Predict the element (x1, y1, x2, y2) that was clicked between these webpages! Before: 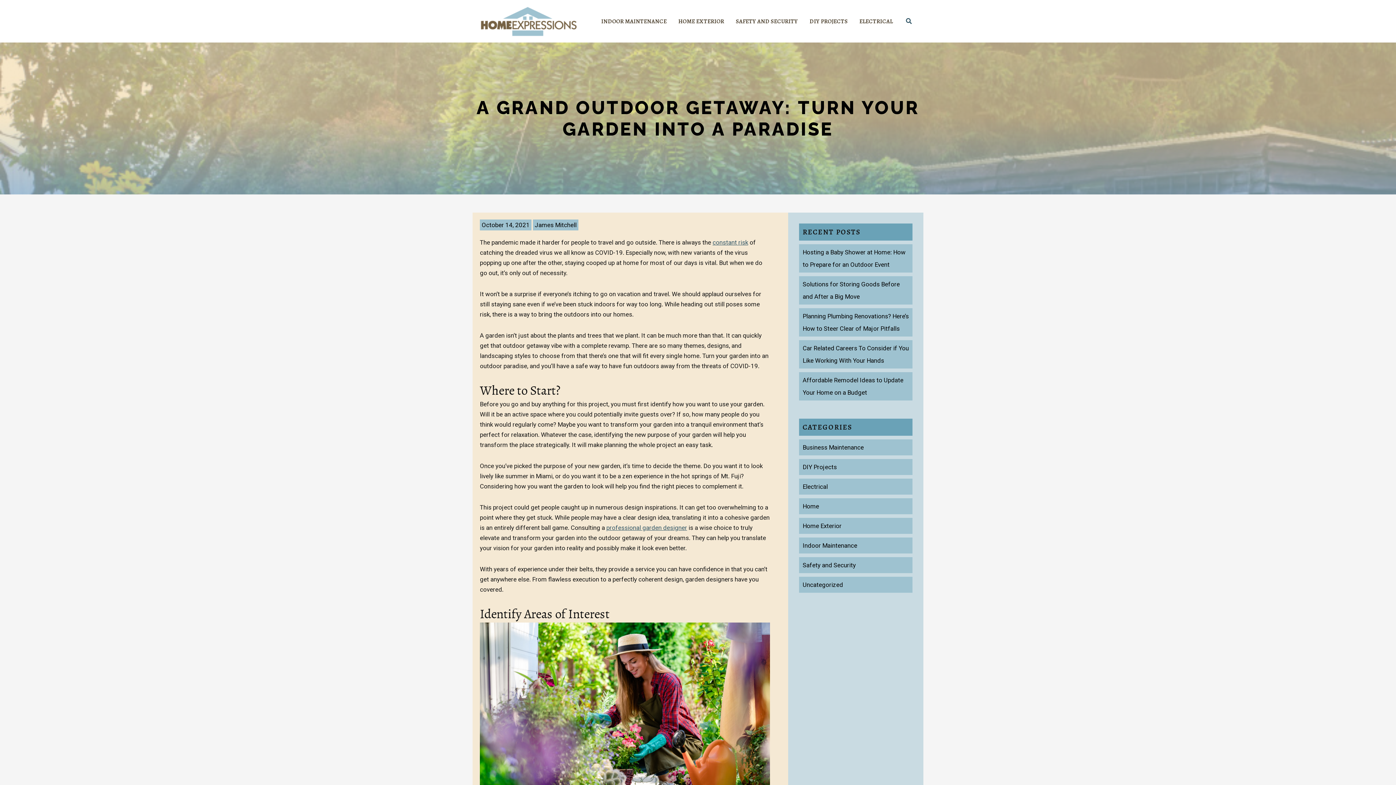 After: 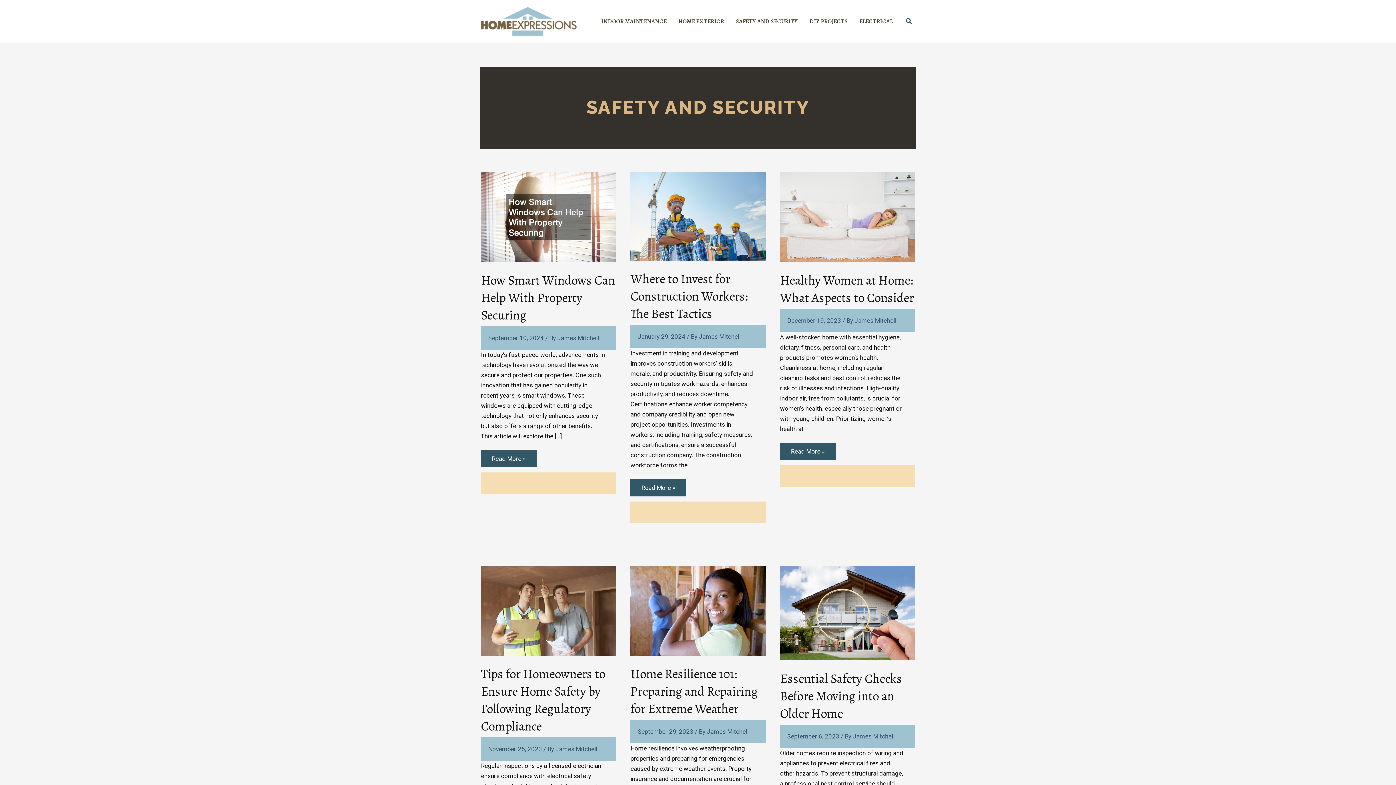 Action: bbox: (802, 561, 856, 569) label: Safety and Security